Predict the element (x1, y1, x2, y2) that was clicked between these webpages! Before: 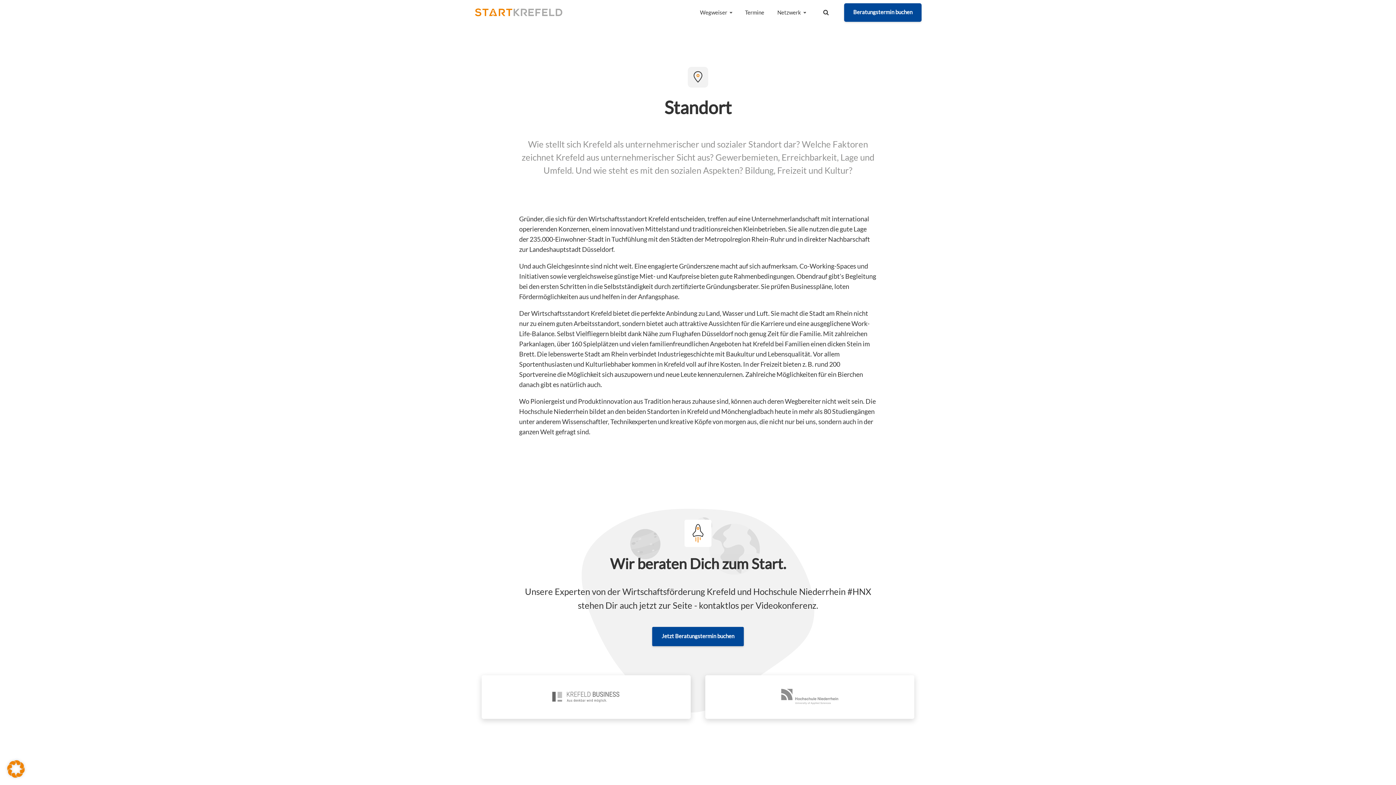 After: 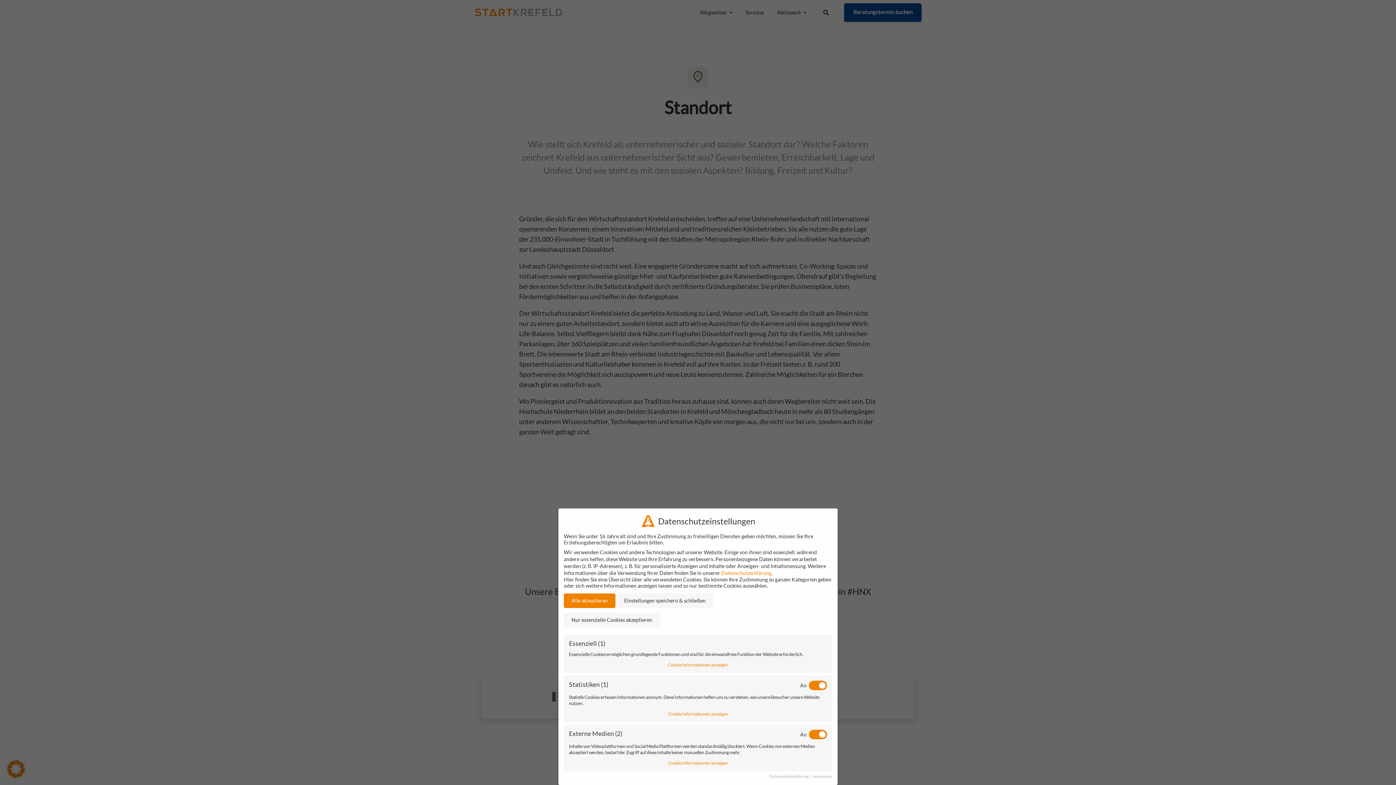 Action: bbox: (7, 771, 24, 779)